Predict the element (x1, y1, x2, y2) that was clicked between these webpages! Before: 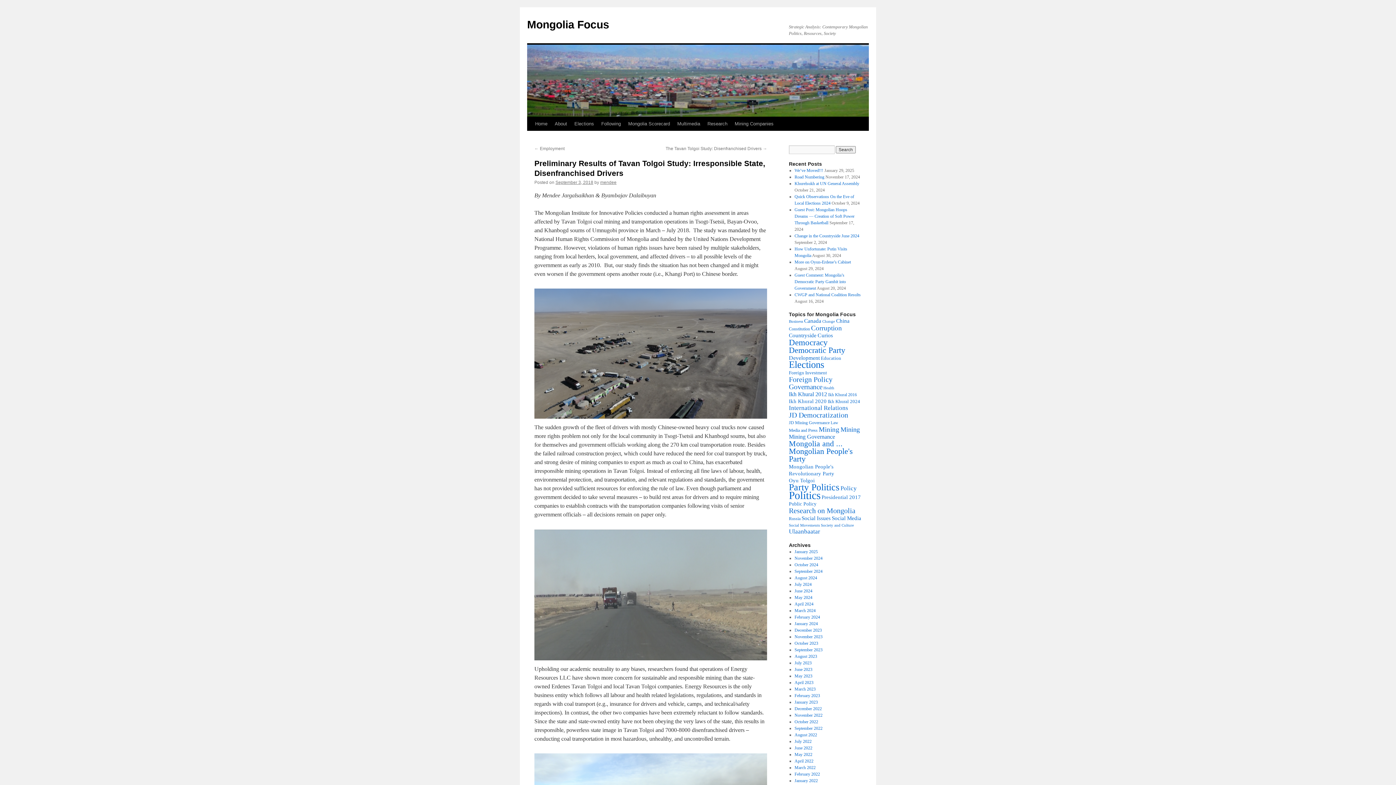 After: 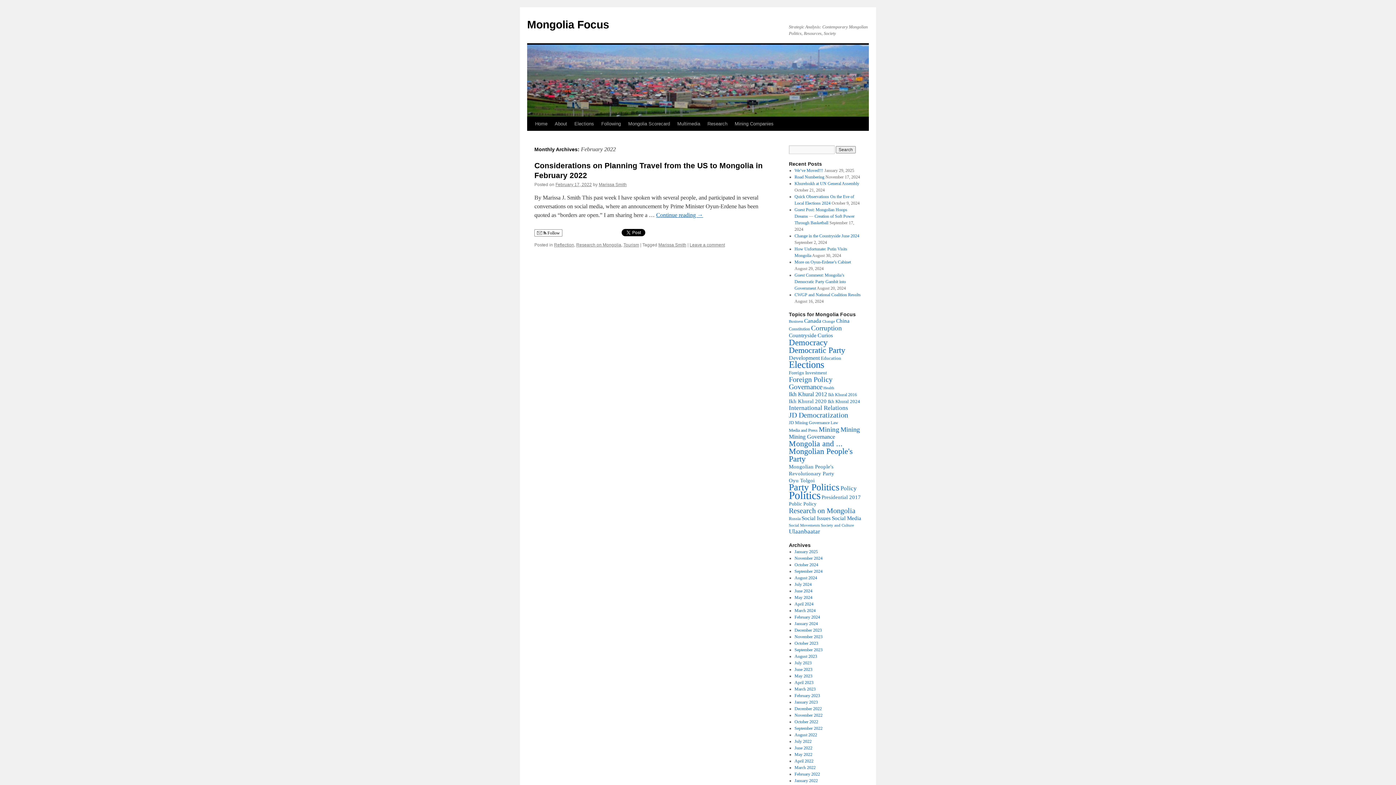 Action: bbox: (794, 772, 820, 777) label: February 2022